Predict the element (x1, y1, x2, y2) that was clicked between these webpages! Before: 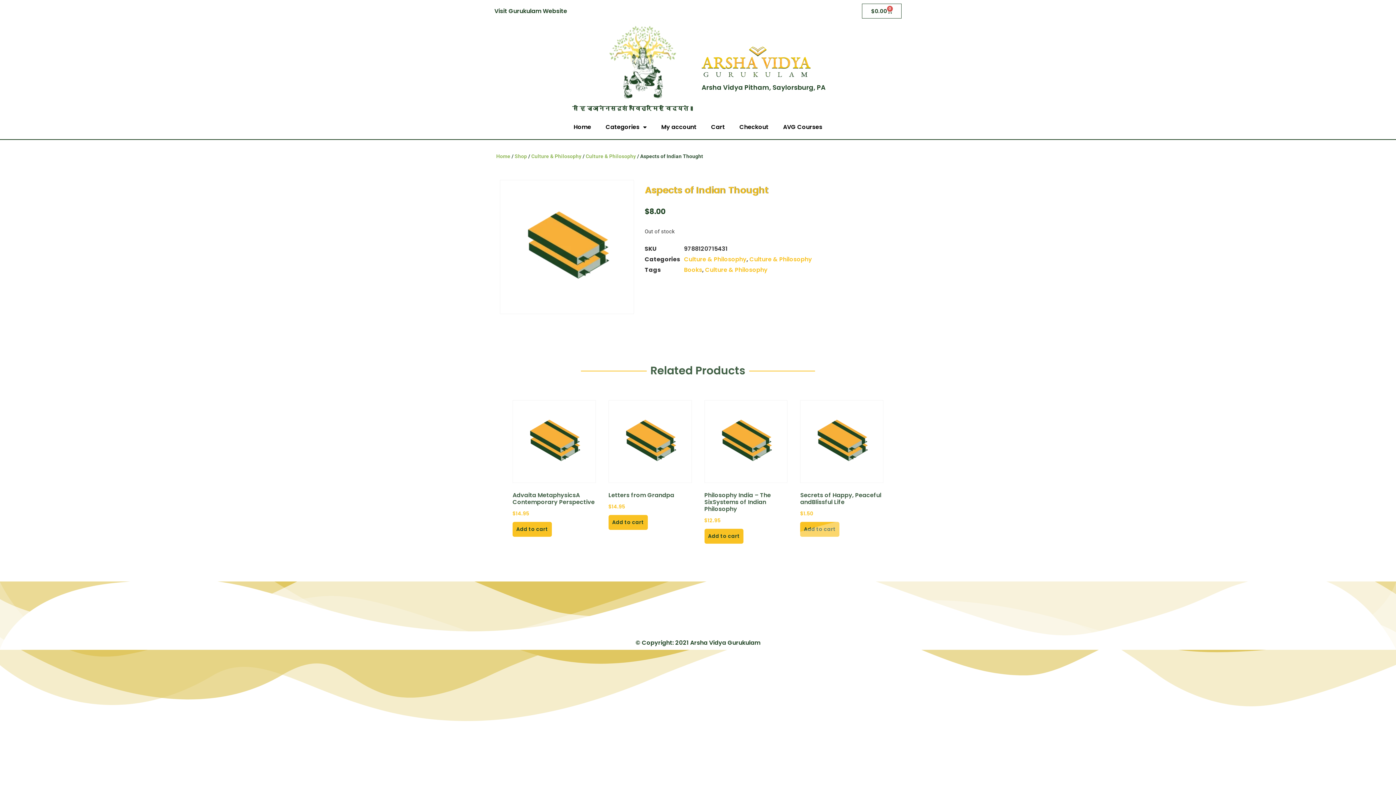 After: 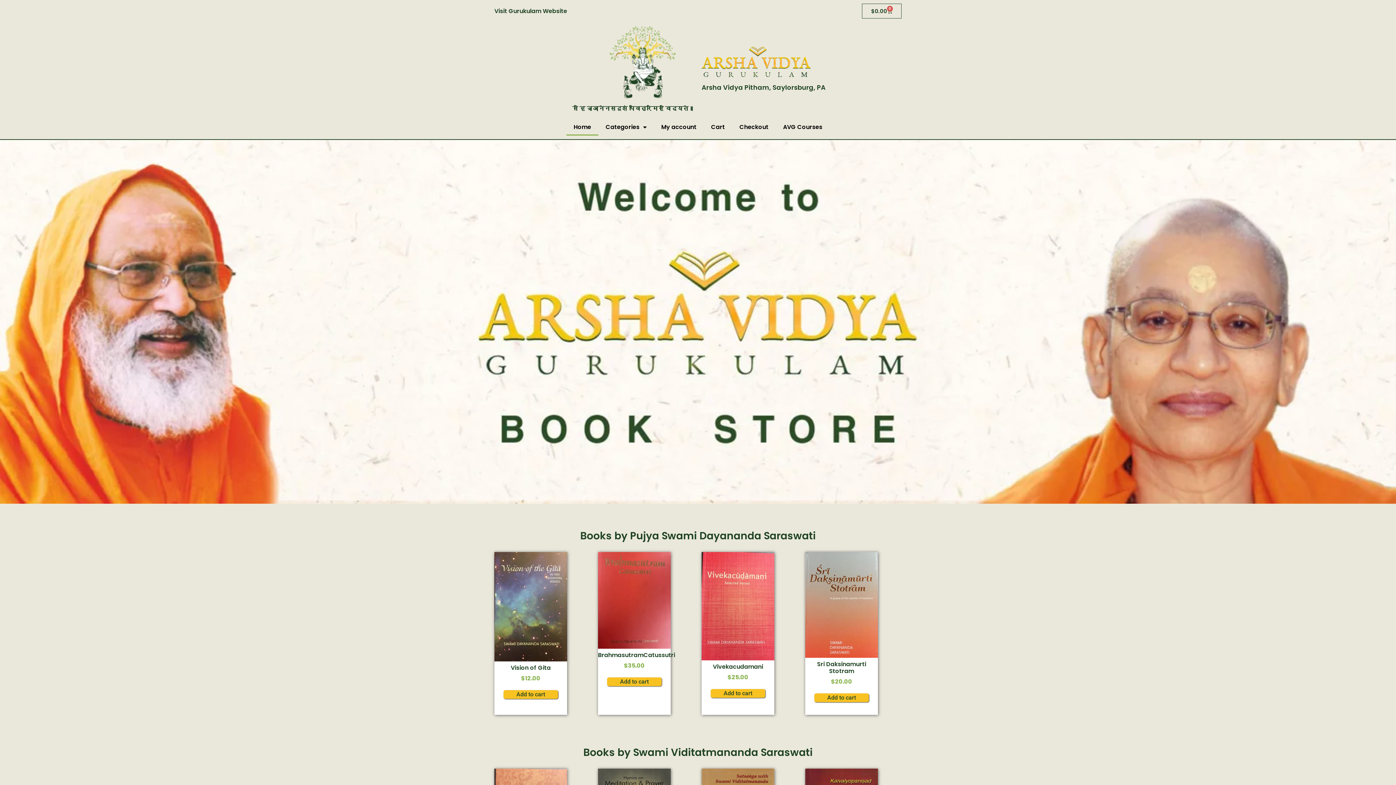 Action: label: Home bbox: (566, 118, 598, 135)